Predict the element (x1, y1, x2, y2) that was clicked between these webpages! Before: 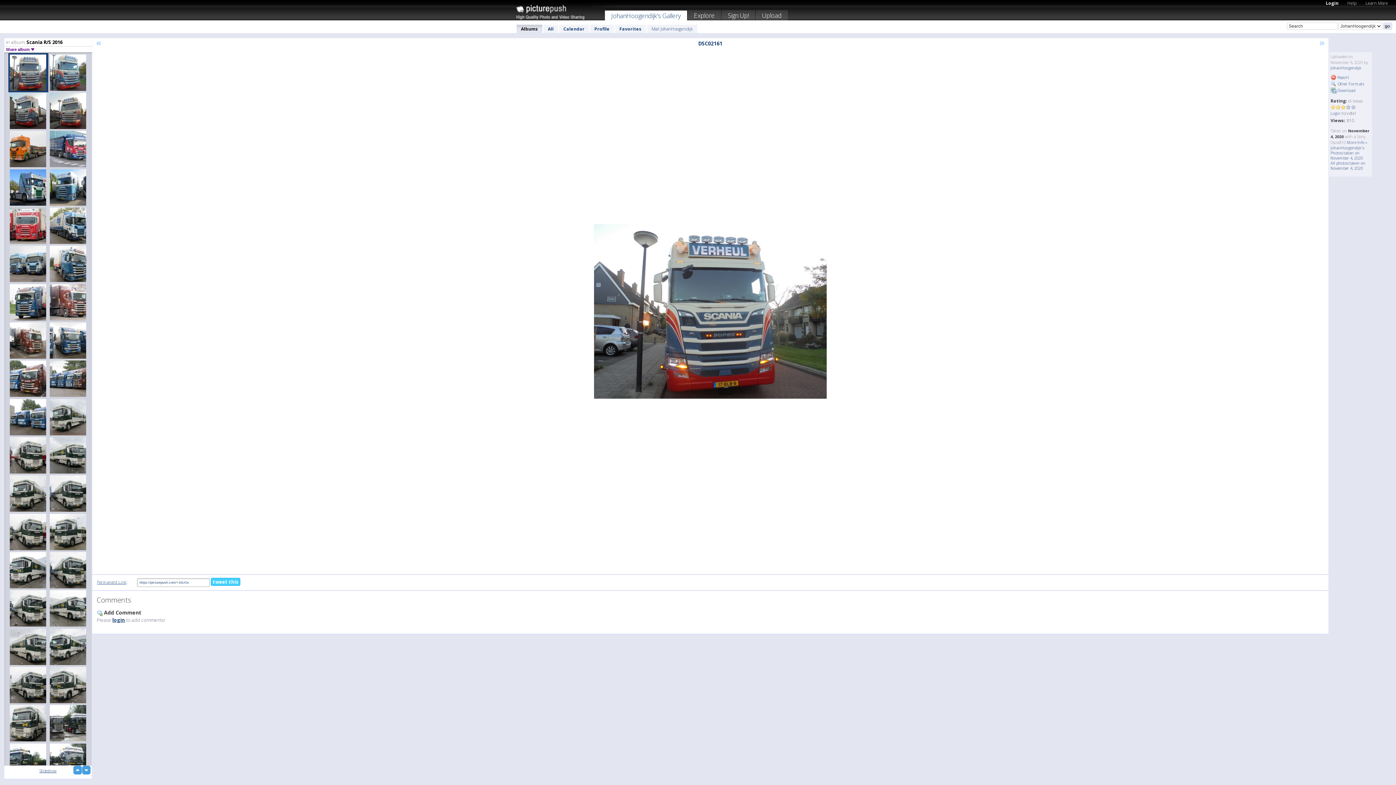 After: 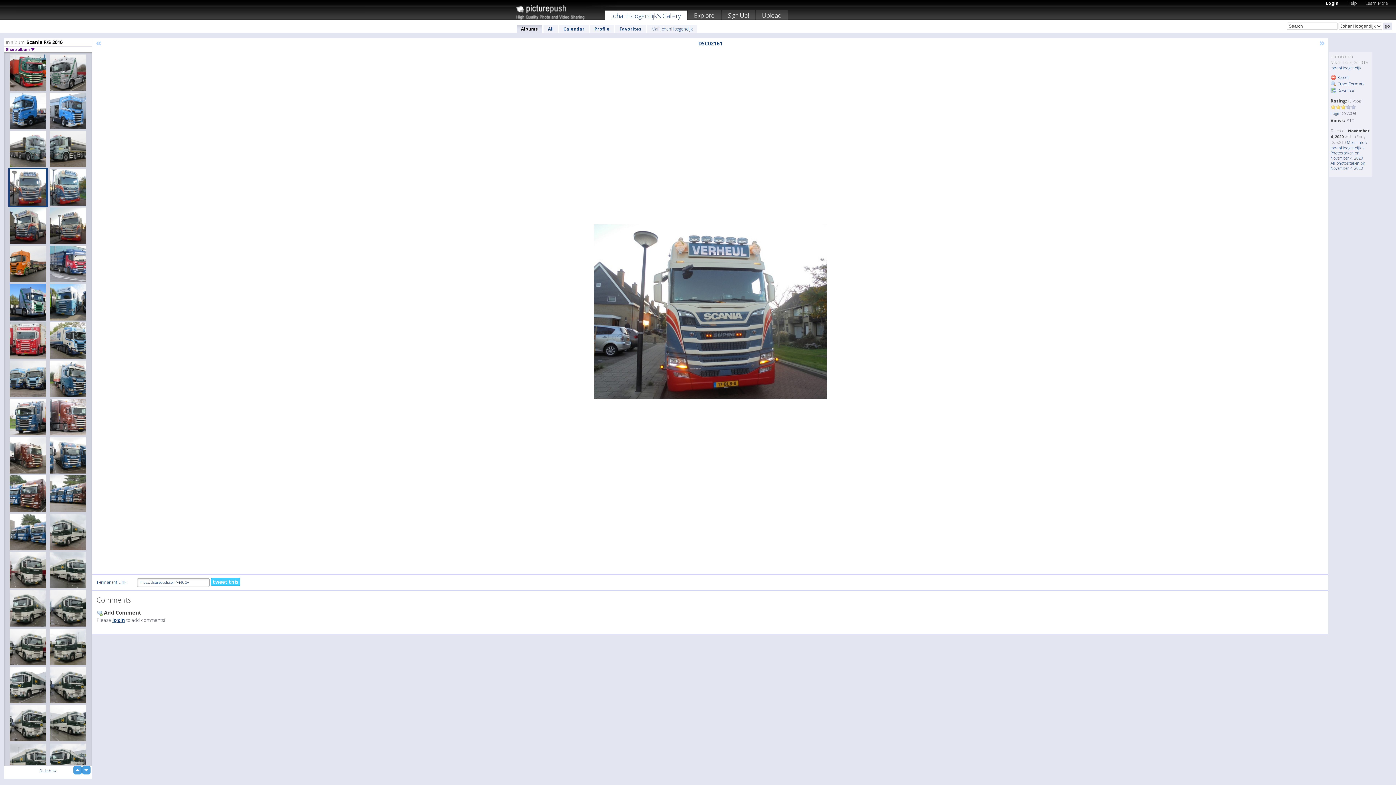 Action: bbox: (73, 766, 81, 774) label: up